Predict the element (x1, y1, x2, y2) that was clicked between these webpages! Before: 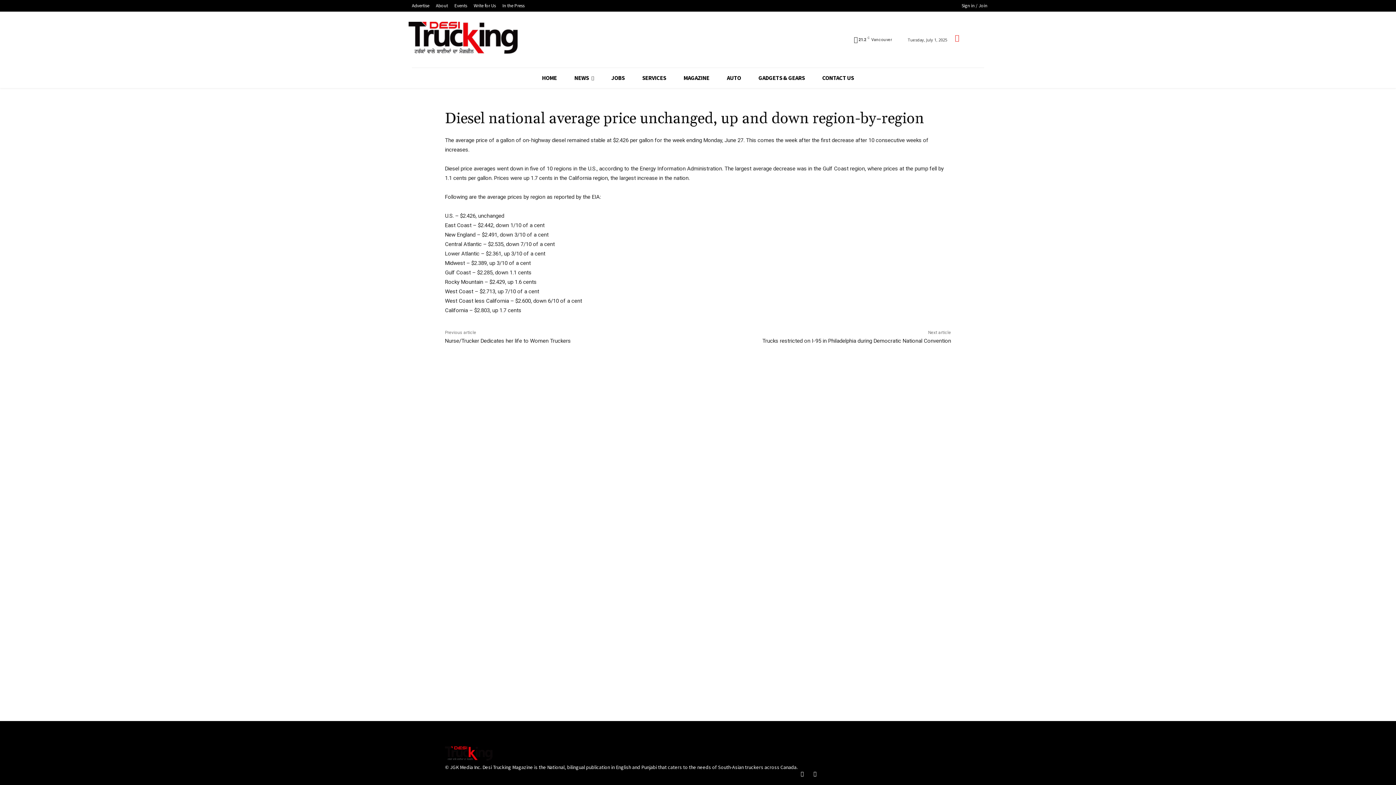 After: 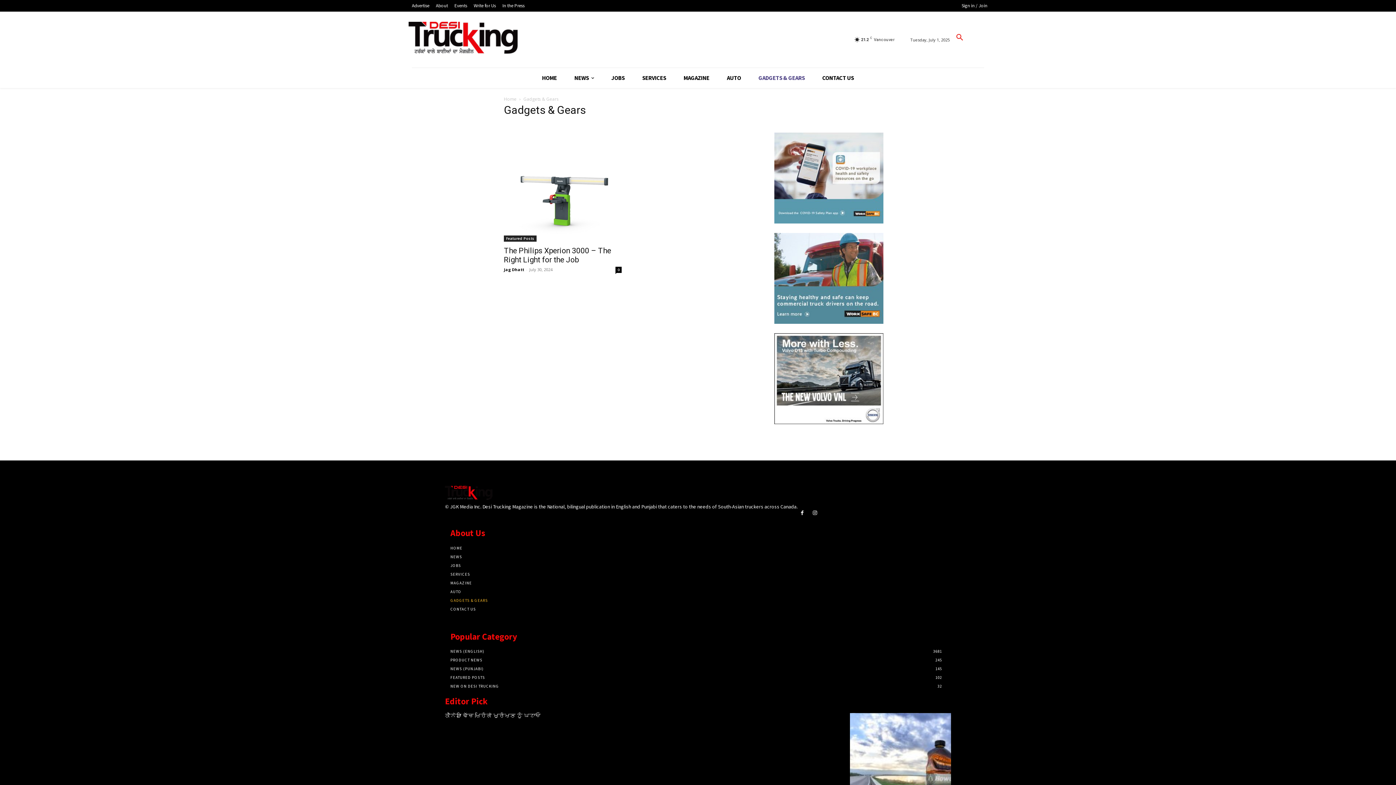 Action: bbox: (750, 68, 813, 88) label: GADGETS & GEARS